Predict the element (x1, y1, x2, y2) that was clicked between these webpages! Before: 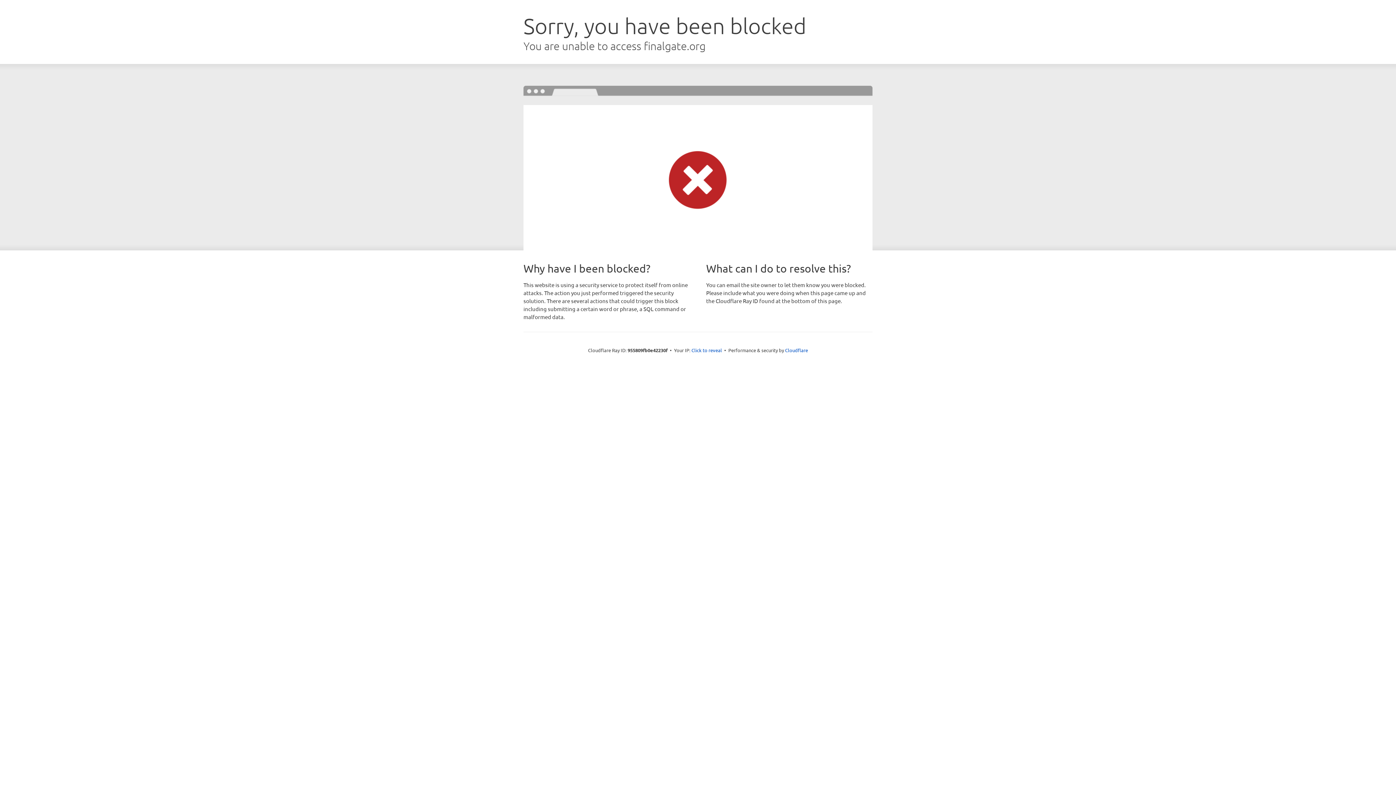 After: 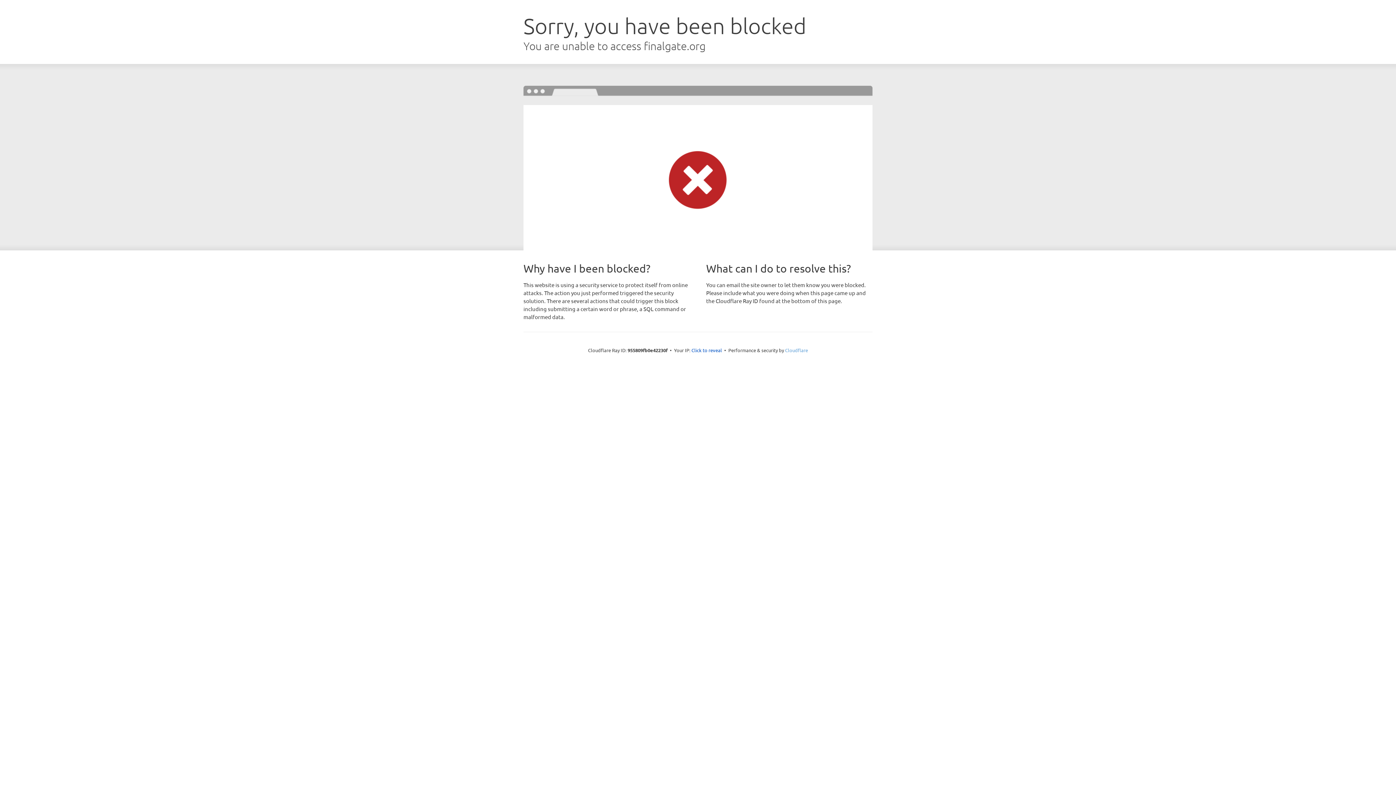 Action: bbox: (785, 347, 808, 353) label: Cloudflare